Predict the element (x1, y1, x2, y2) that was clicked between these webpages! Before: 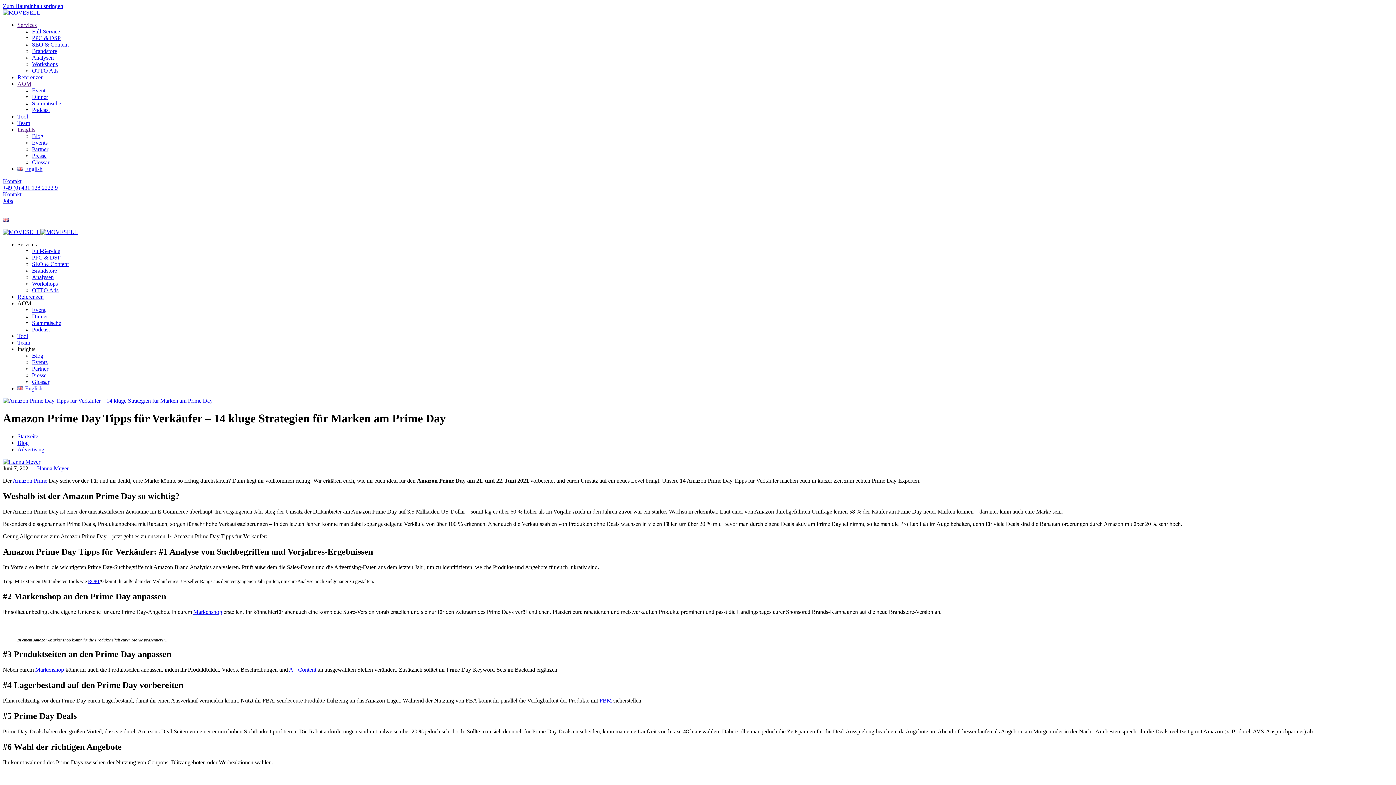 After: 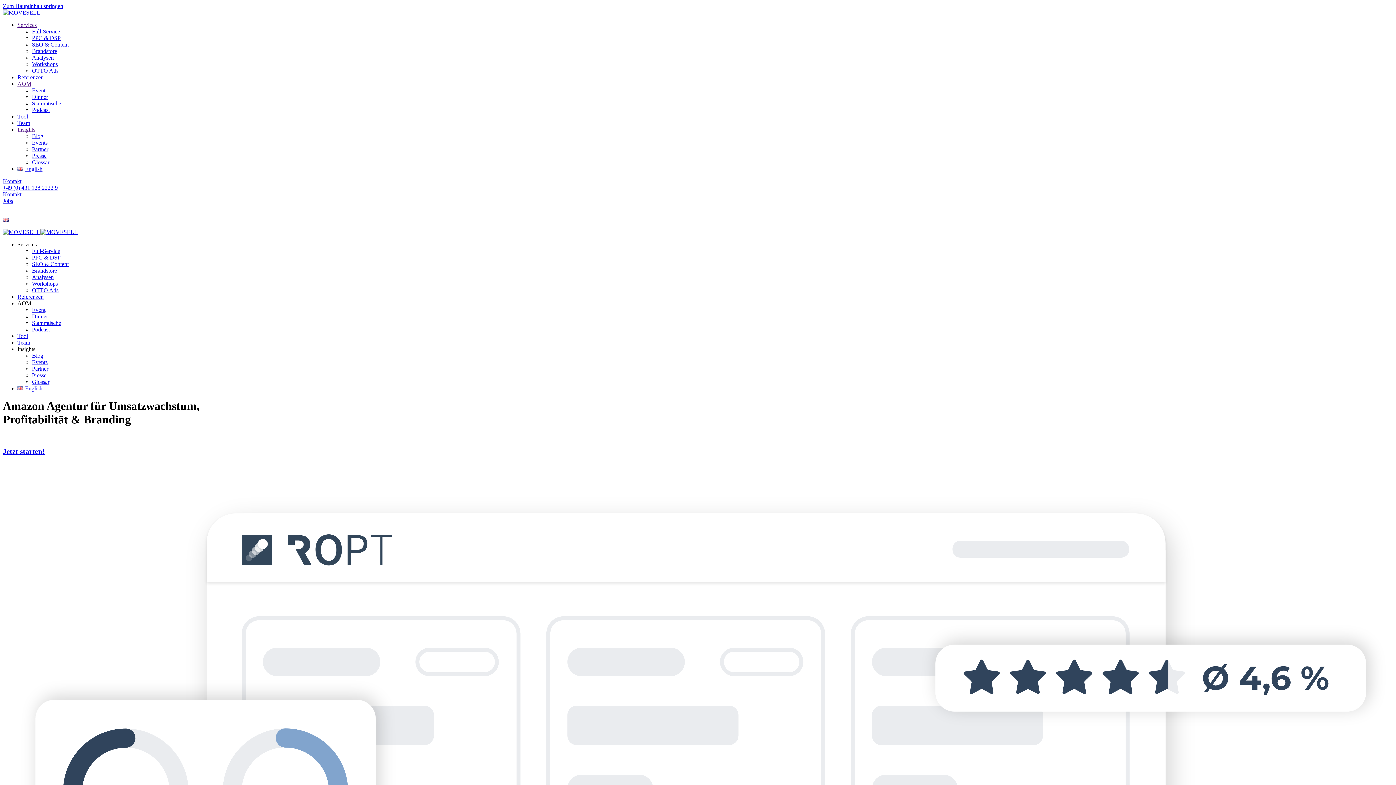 Action: bbox: (2, 229, 77, 235) label: Zurück zur Startseite